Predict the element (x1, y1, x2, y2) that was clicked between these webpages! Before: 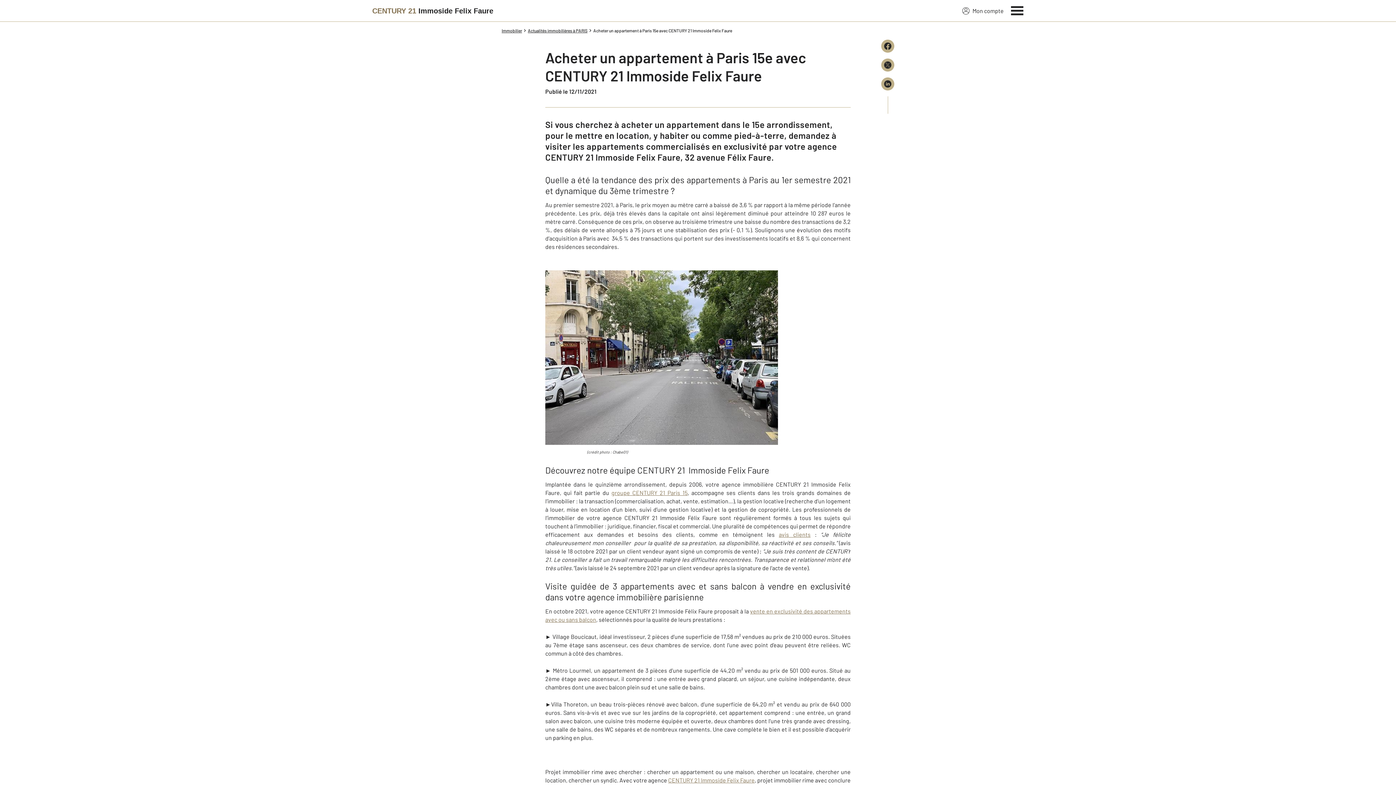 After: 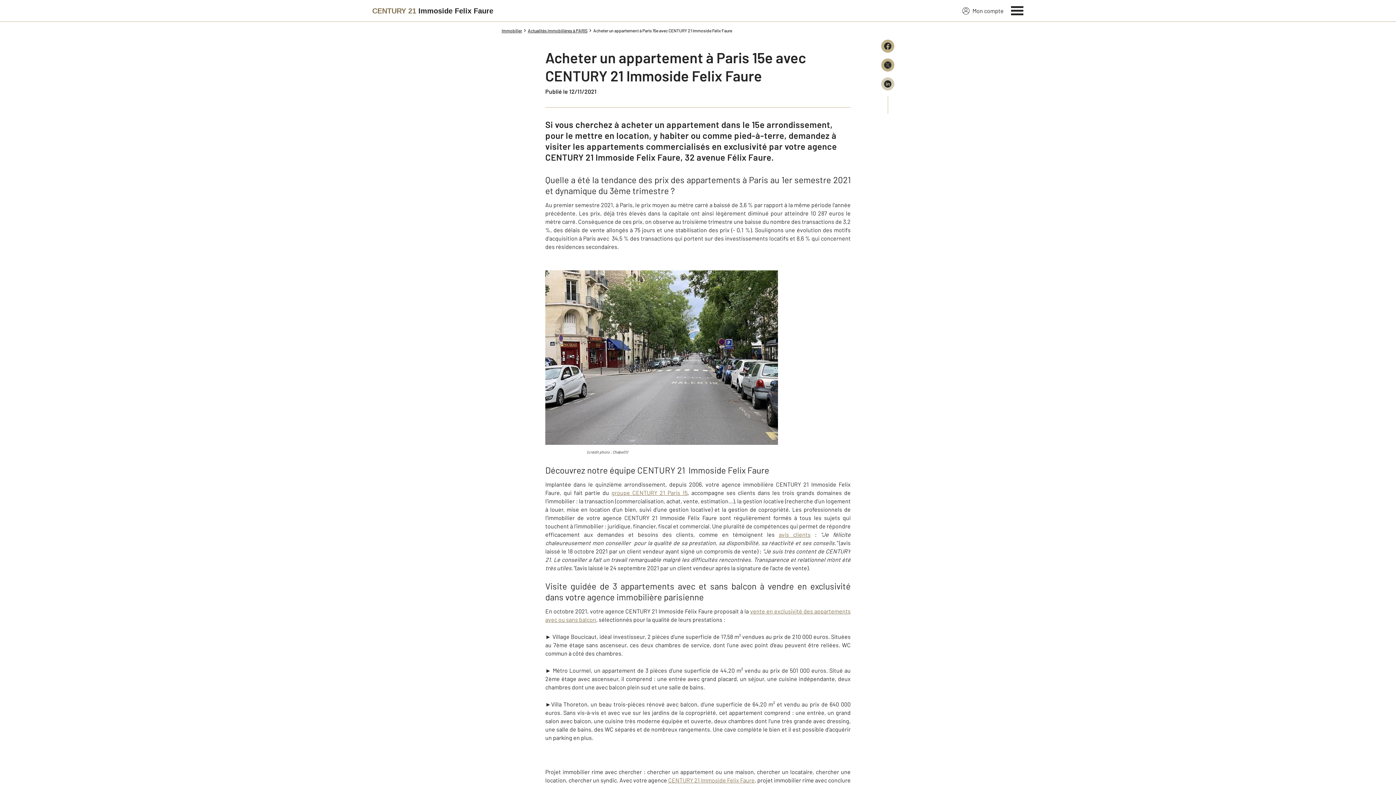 Action: bbox: (881, 77, 894, 90)